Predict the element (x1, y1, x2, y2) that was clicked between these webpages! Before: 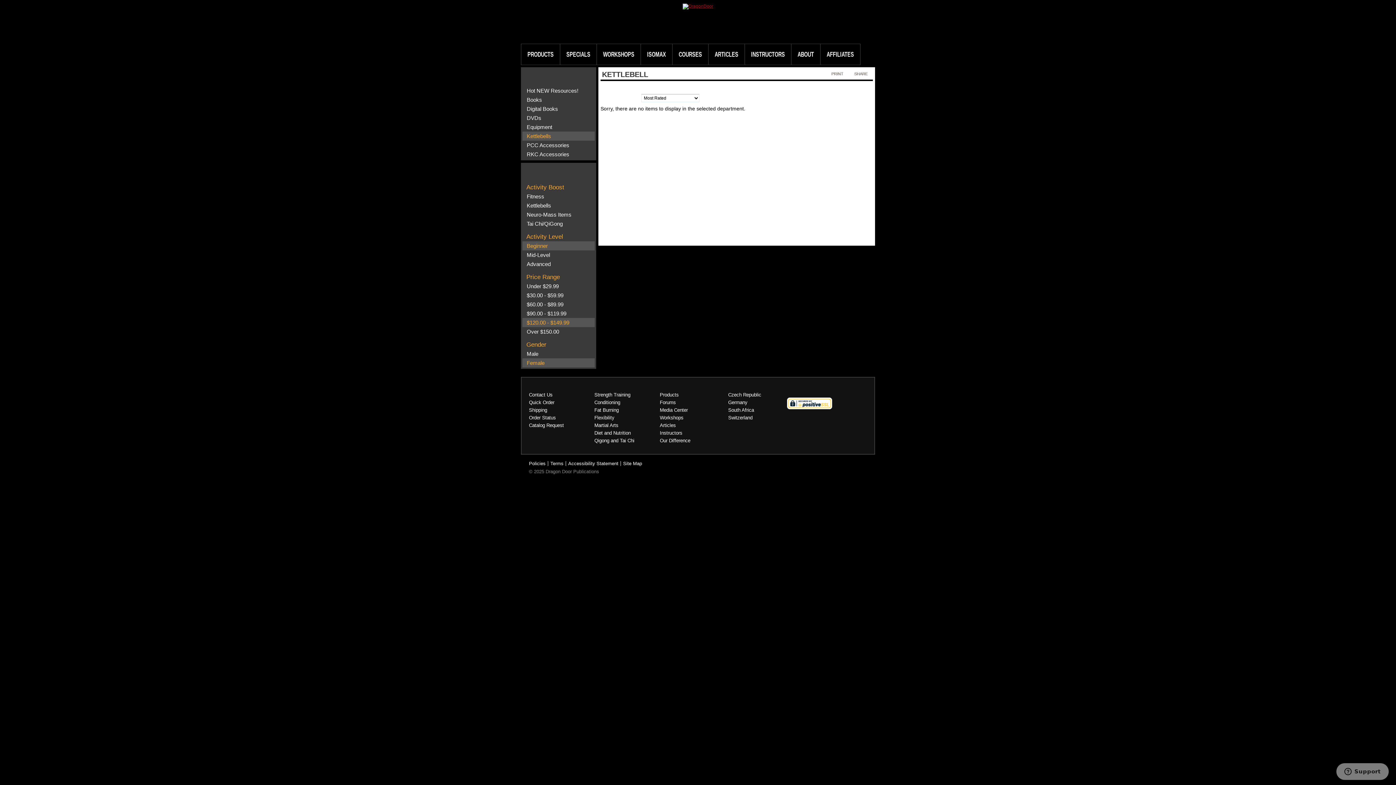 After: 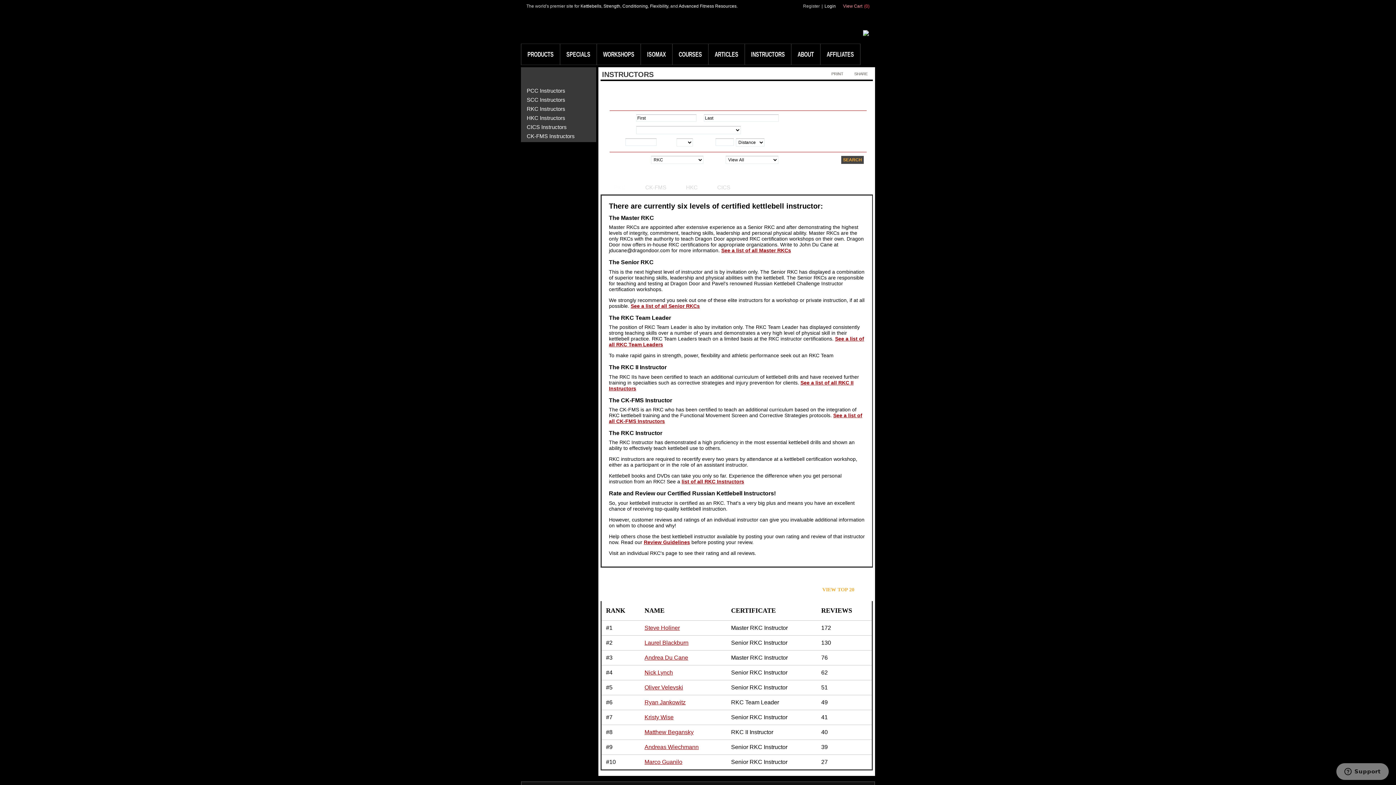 Action: bbox: (660, 430, 682, 436) label: Instructors